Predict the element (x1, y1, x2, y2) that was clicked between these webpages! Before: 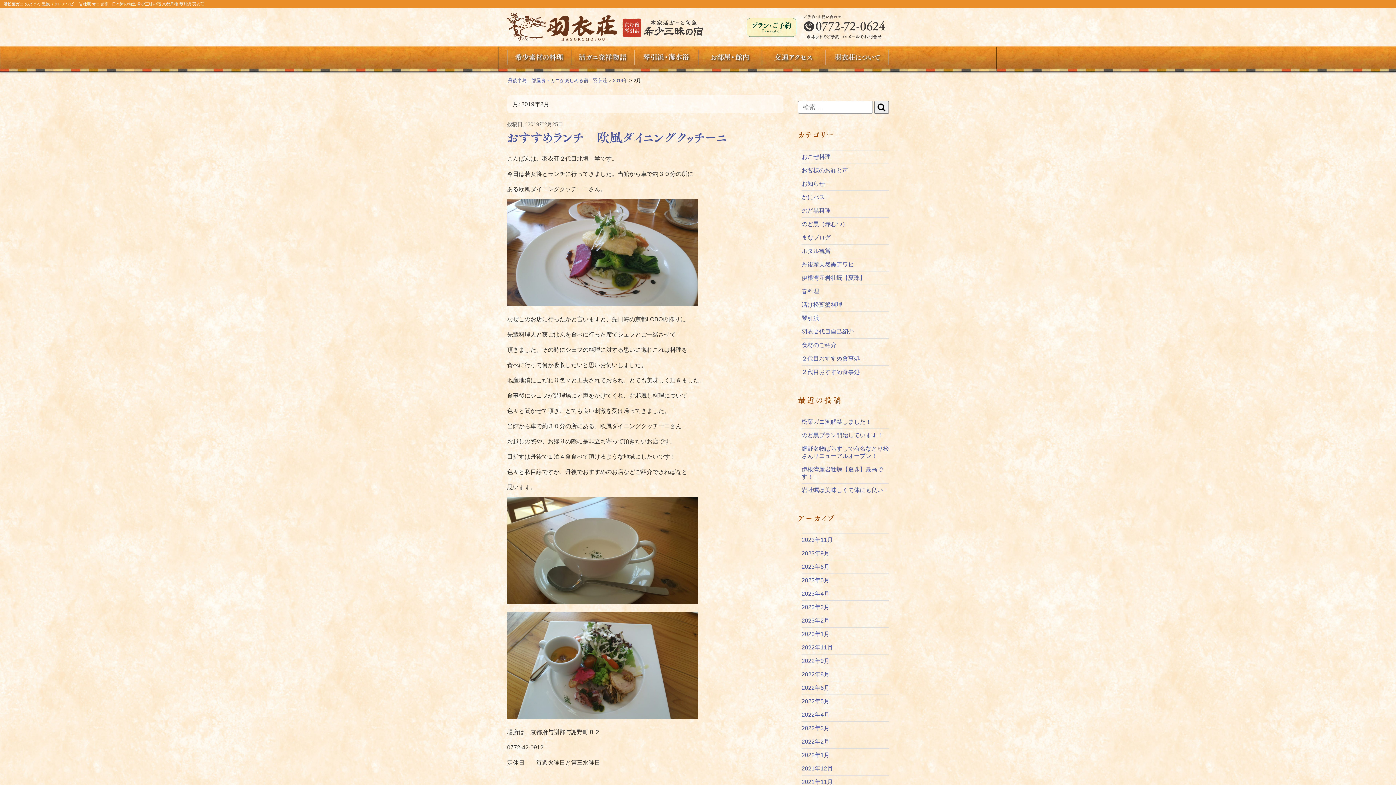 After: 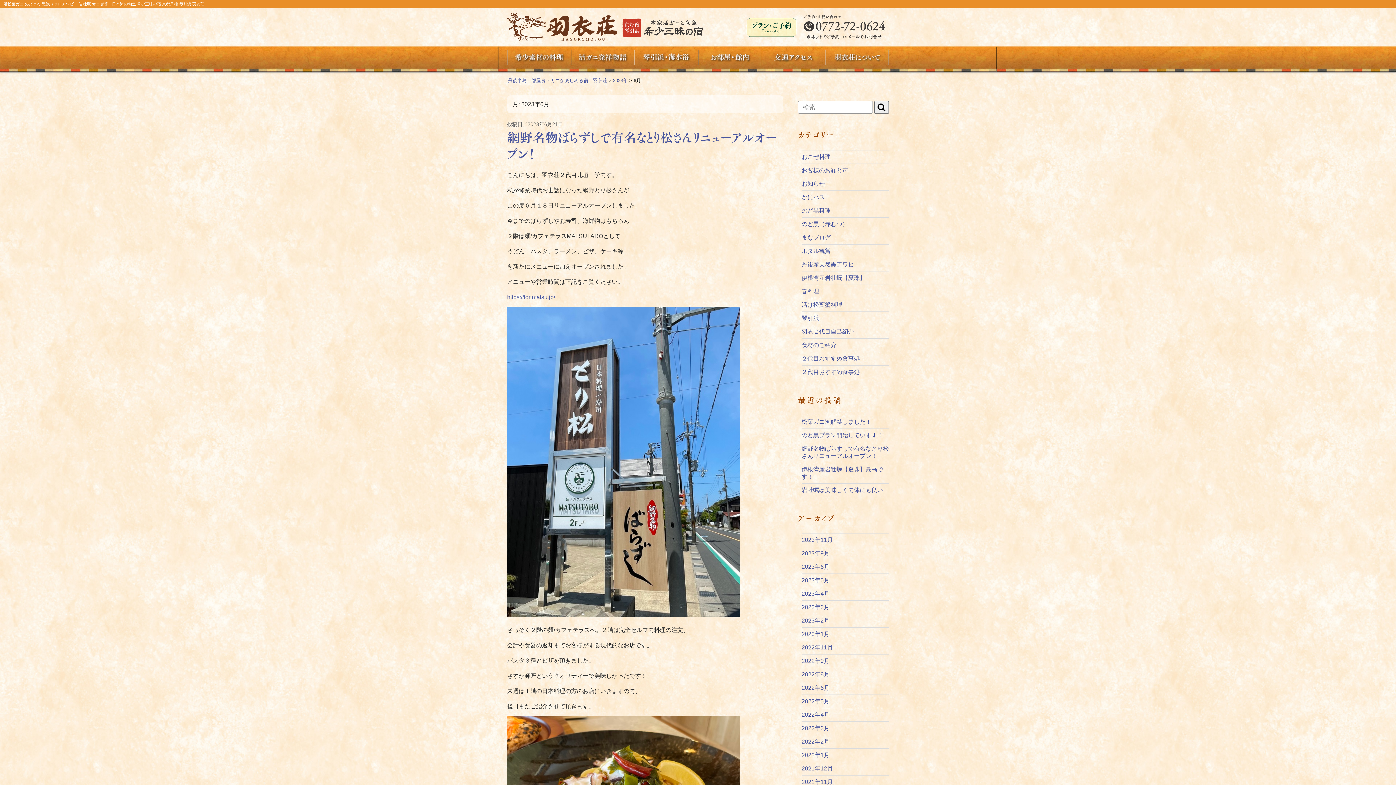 Action: bbox: (801, 564, 829, 570) label: 2023年6月